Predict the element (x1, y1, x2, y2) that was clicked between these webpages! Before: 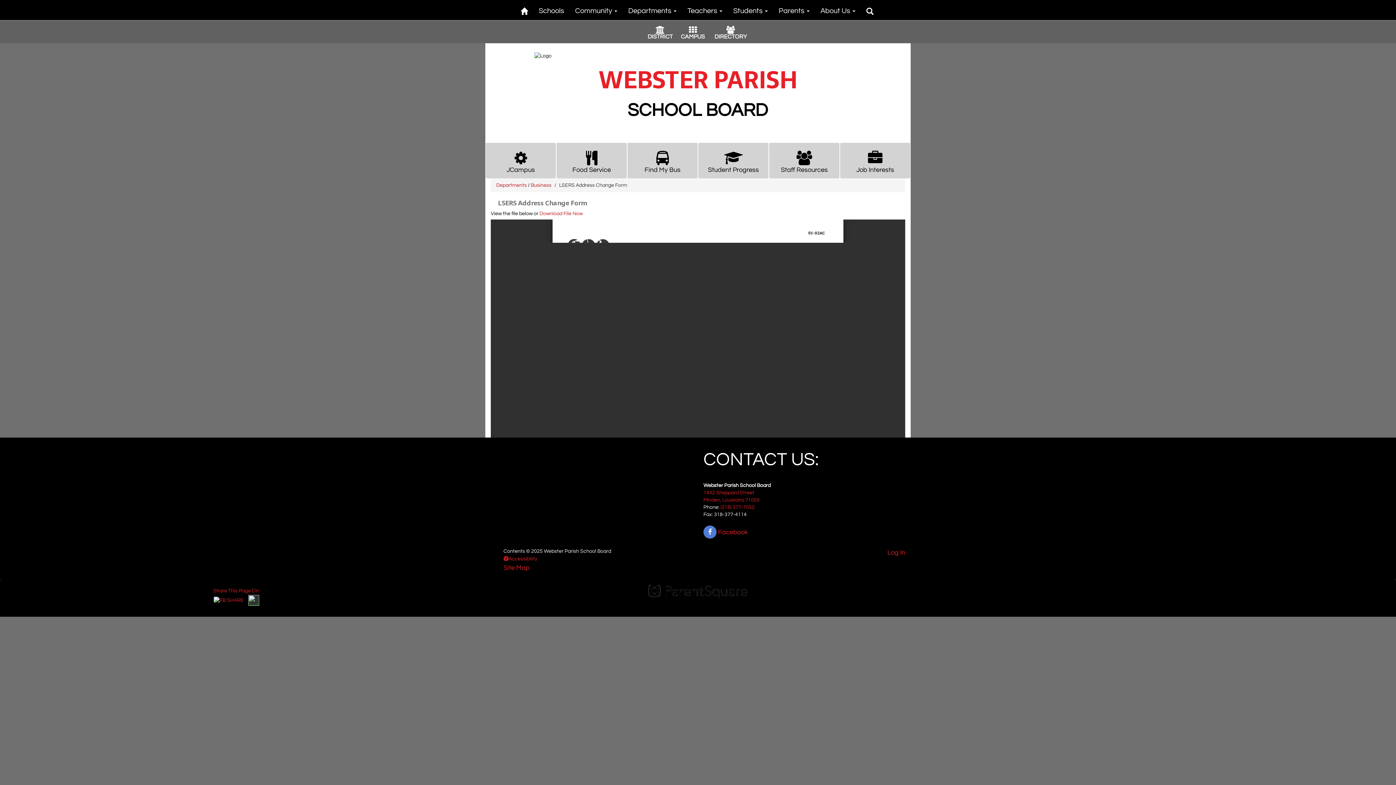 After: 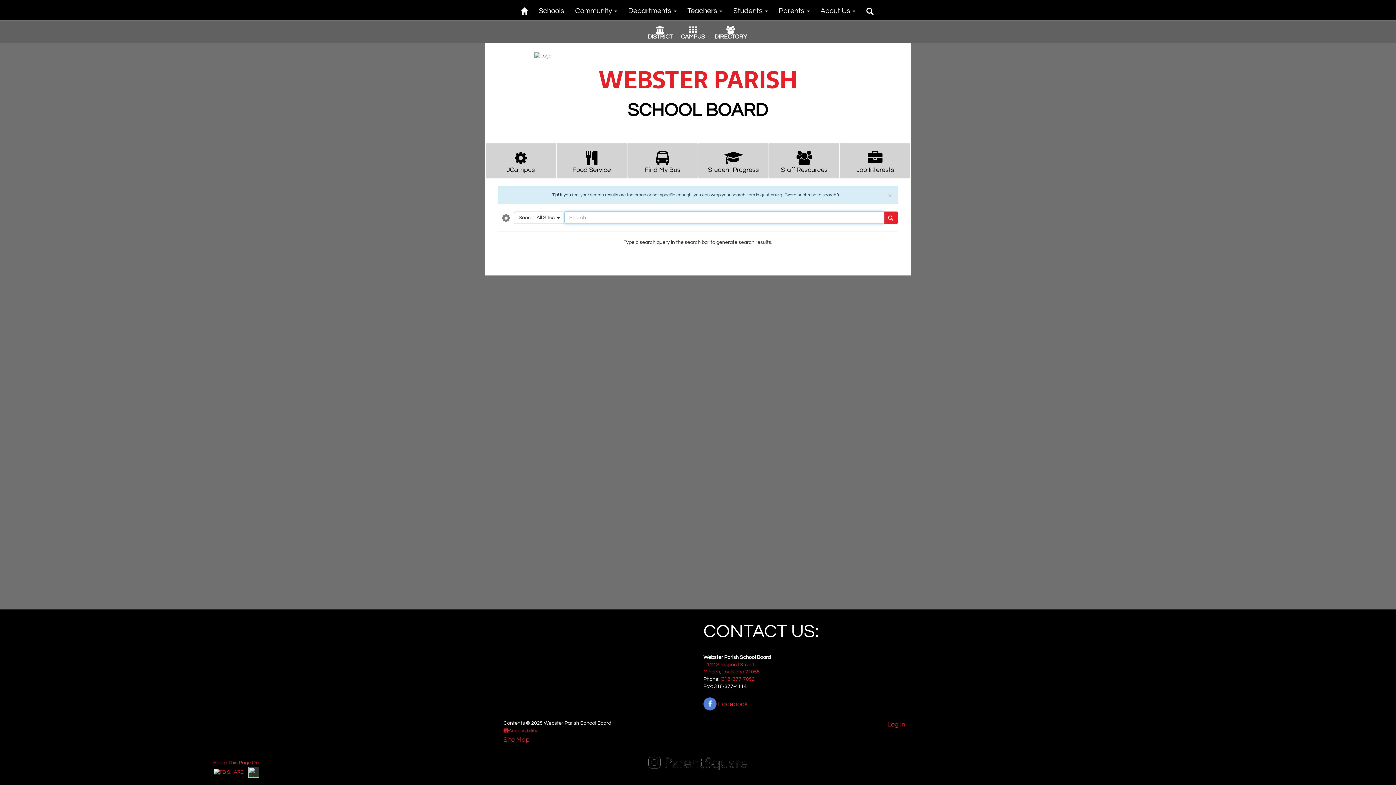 Action: bbox: (861, 0, 879, 20)